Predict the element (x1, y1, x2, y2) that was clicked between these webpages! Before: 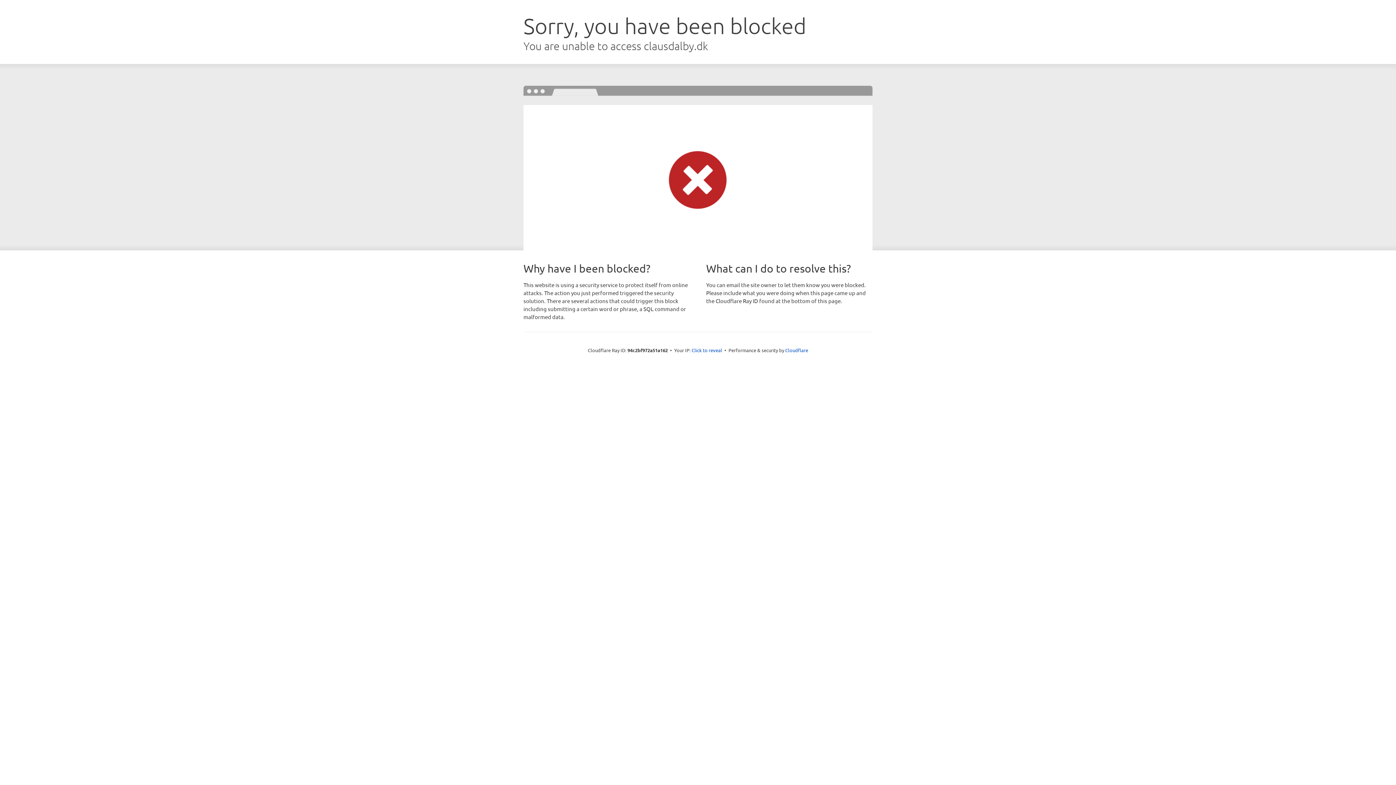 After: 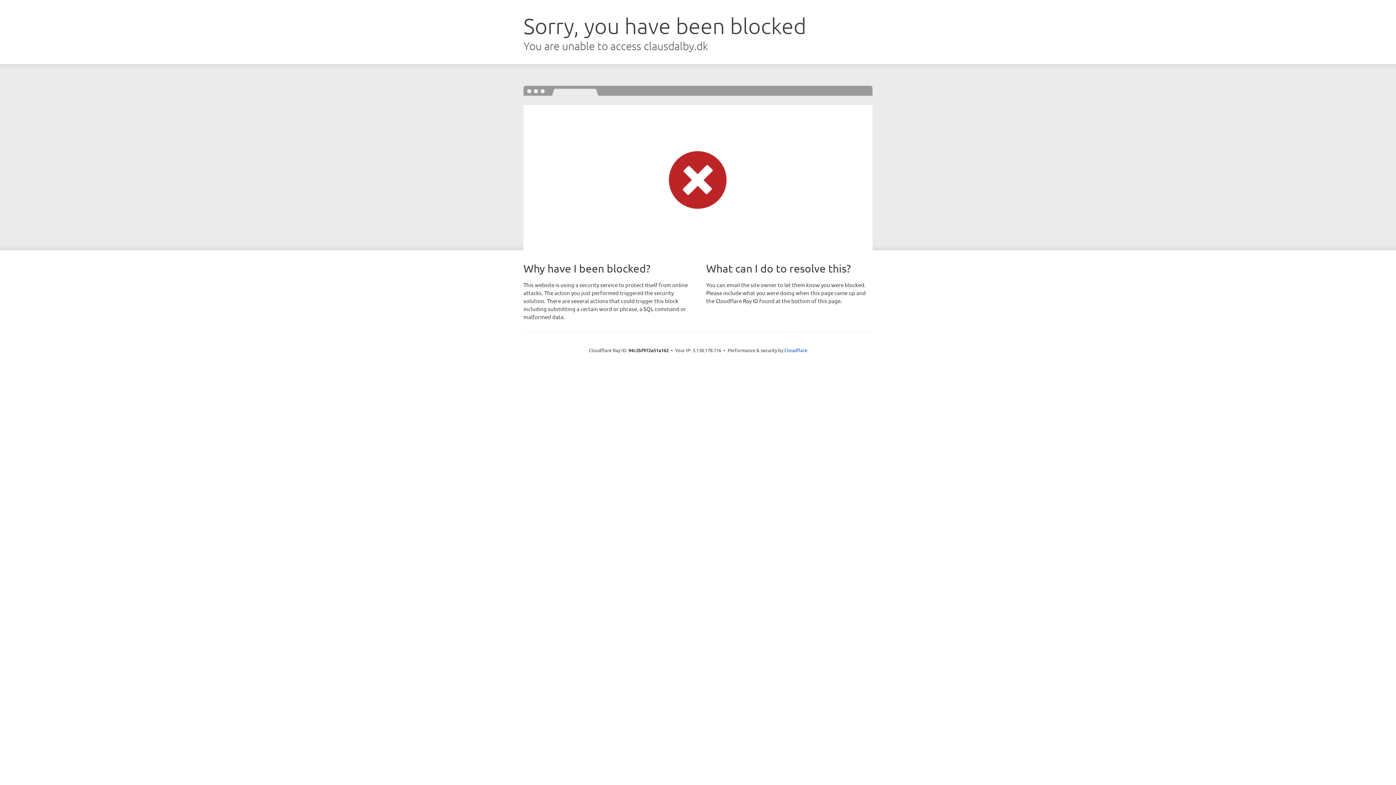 Action: label: Click to reveal bbox: (691, 346, 722, 353)